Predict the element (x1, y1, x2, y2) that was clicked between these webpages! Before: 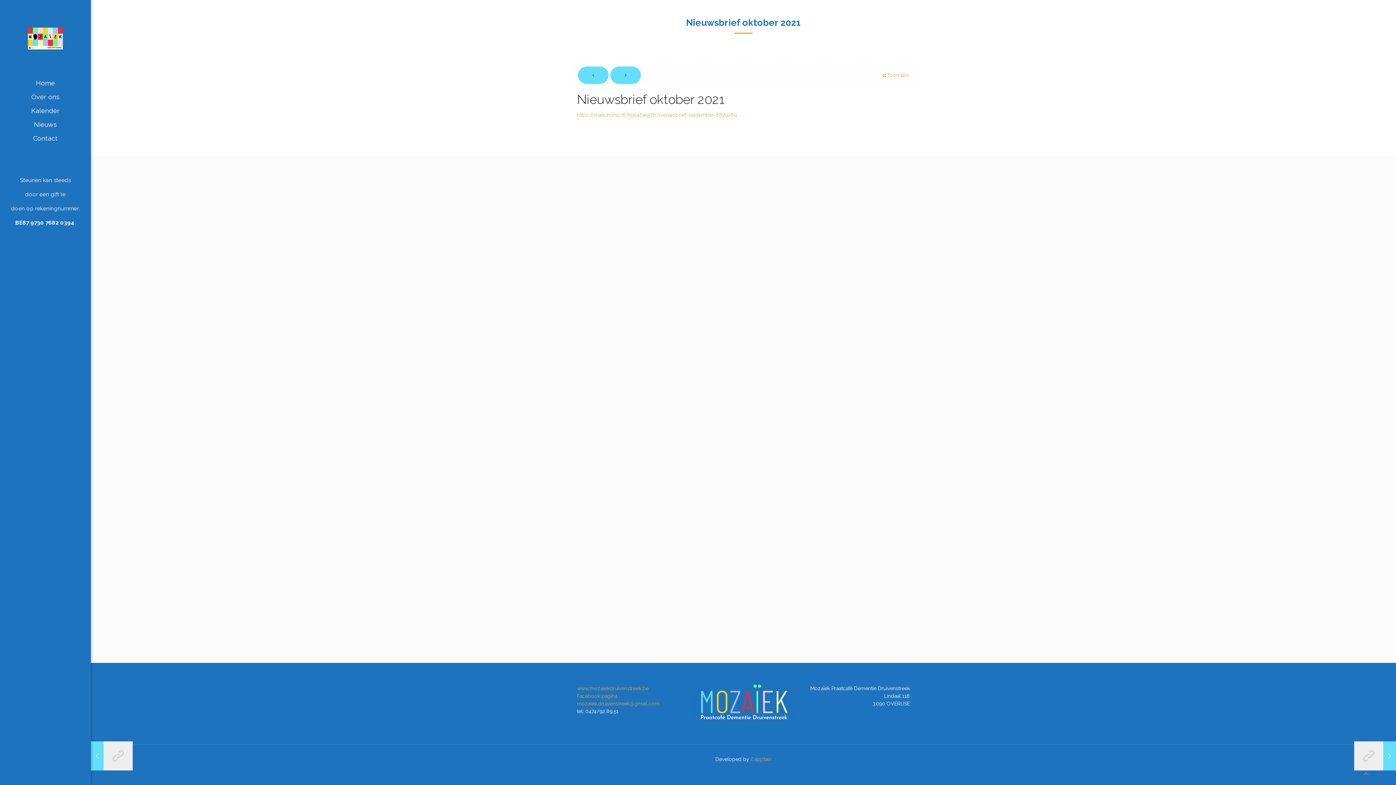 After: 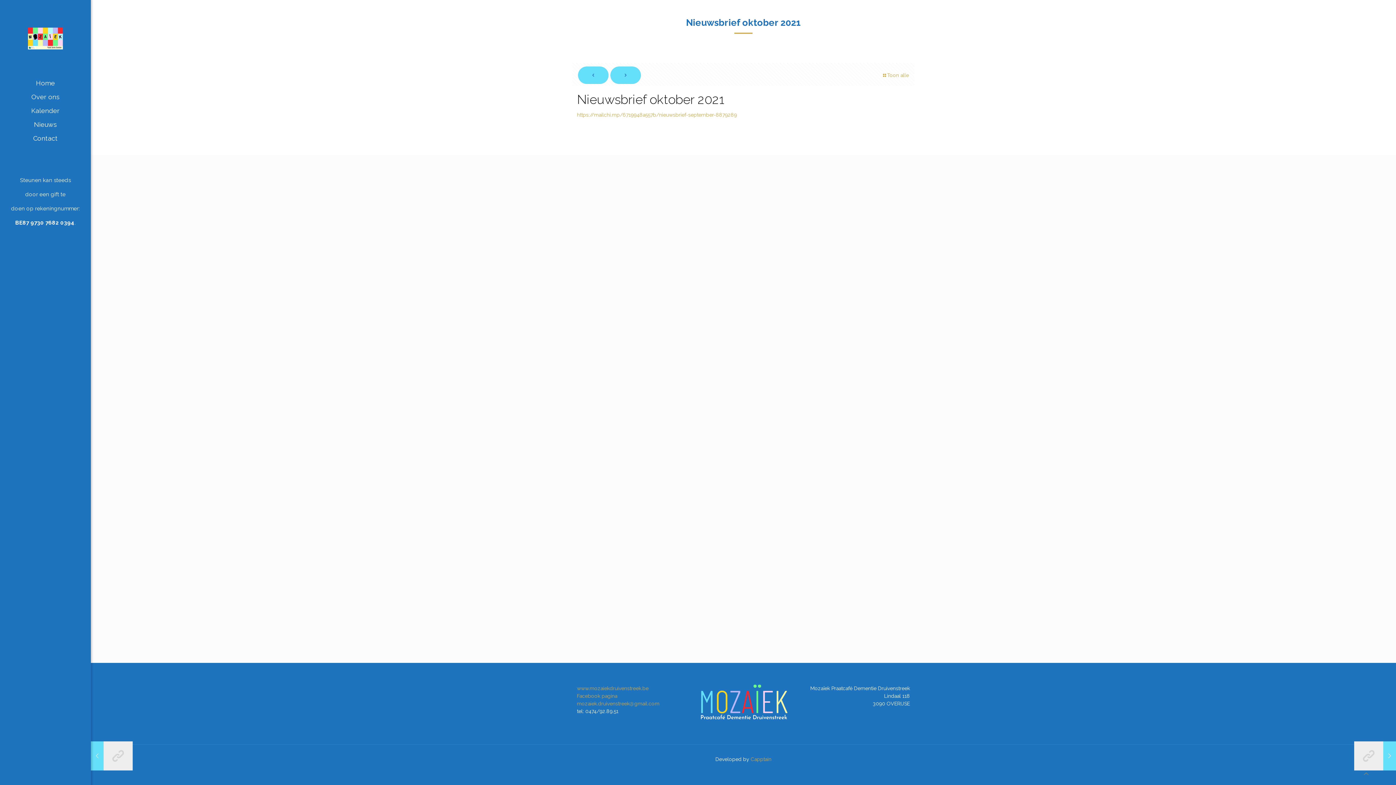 Action: bbox: (1364, 770, 1369, 778) label: Back to top icon